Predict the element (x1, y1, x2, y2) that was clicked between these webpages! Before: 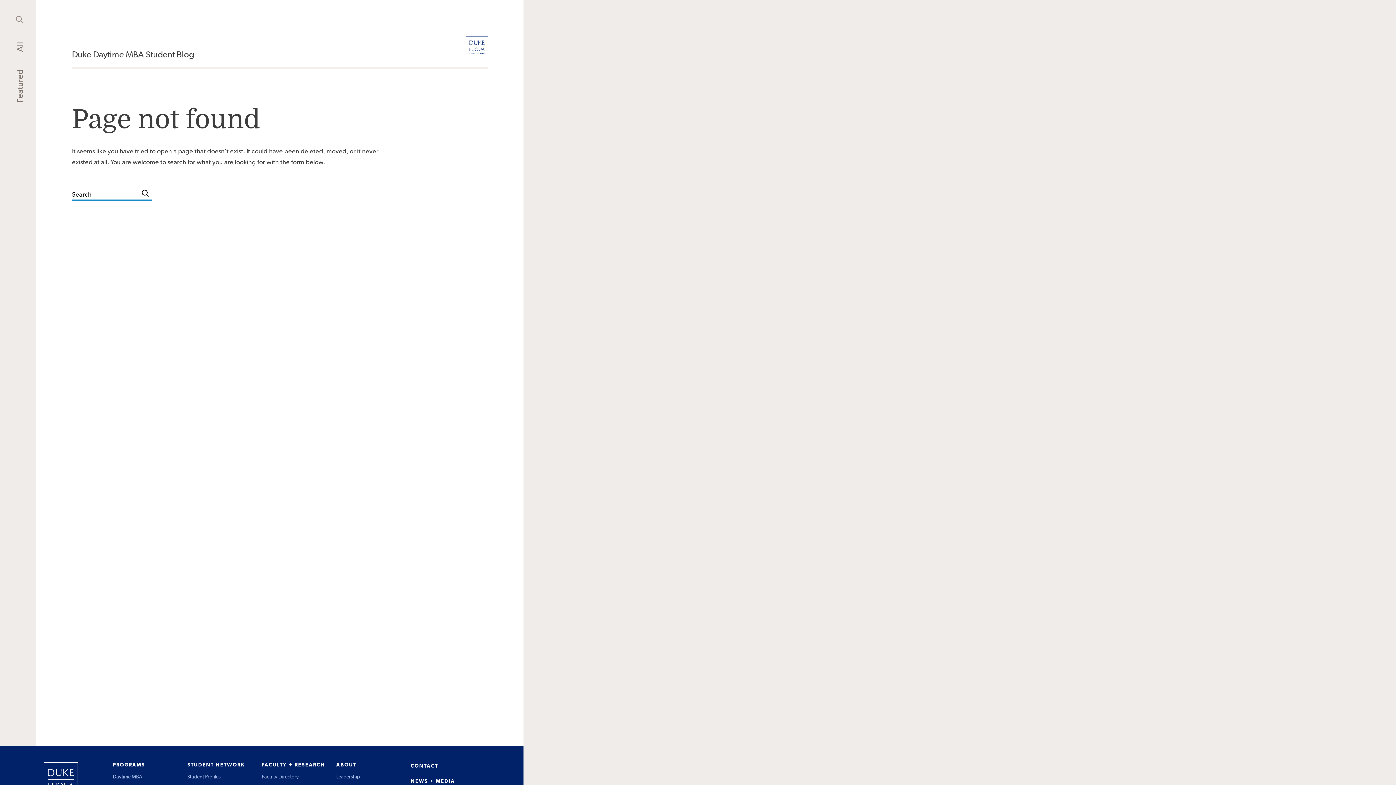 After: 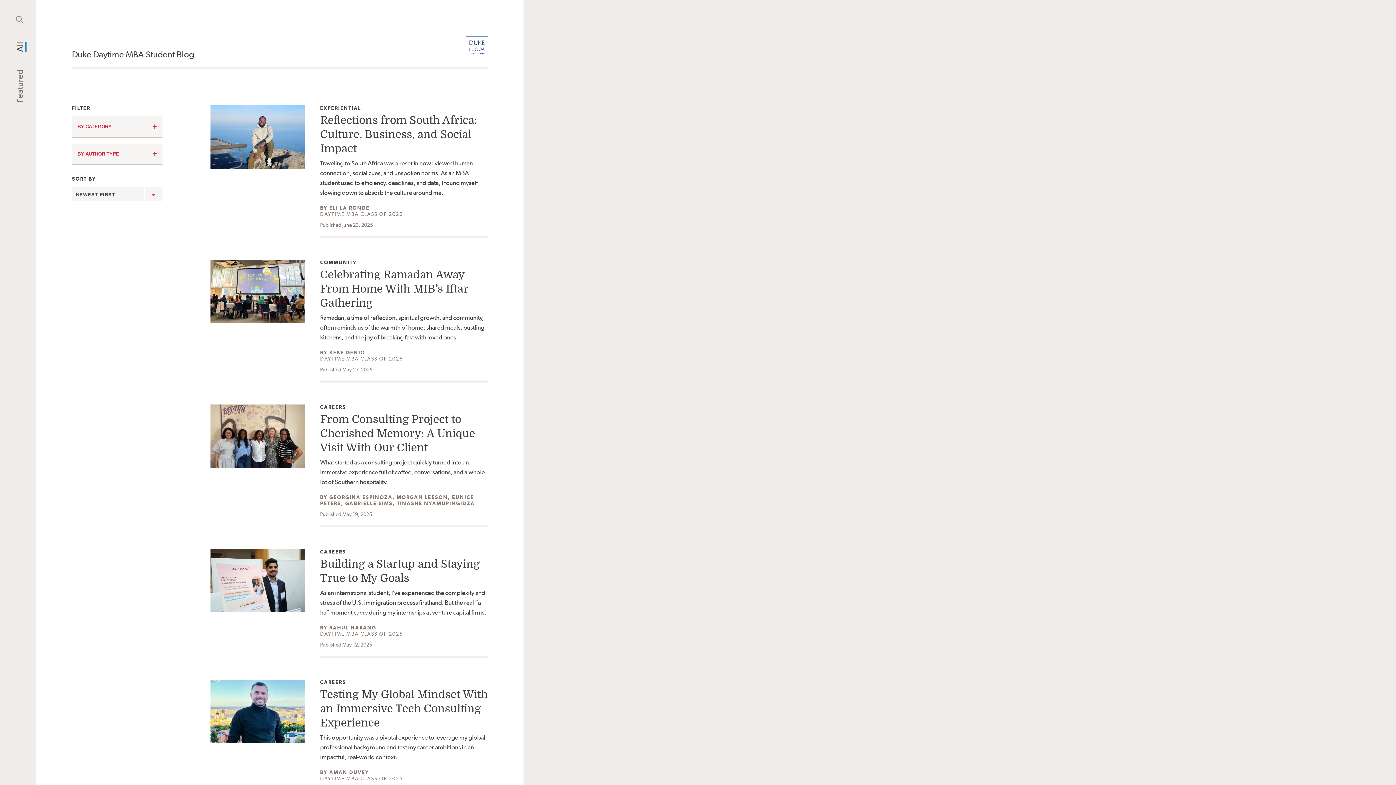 Action: bbox: (14, 41, 26, 52) label: All